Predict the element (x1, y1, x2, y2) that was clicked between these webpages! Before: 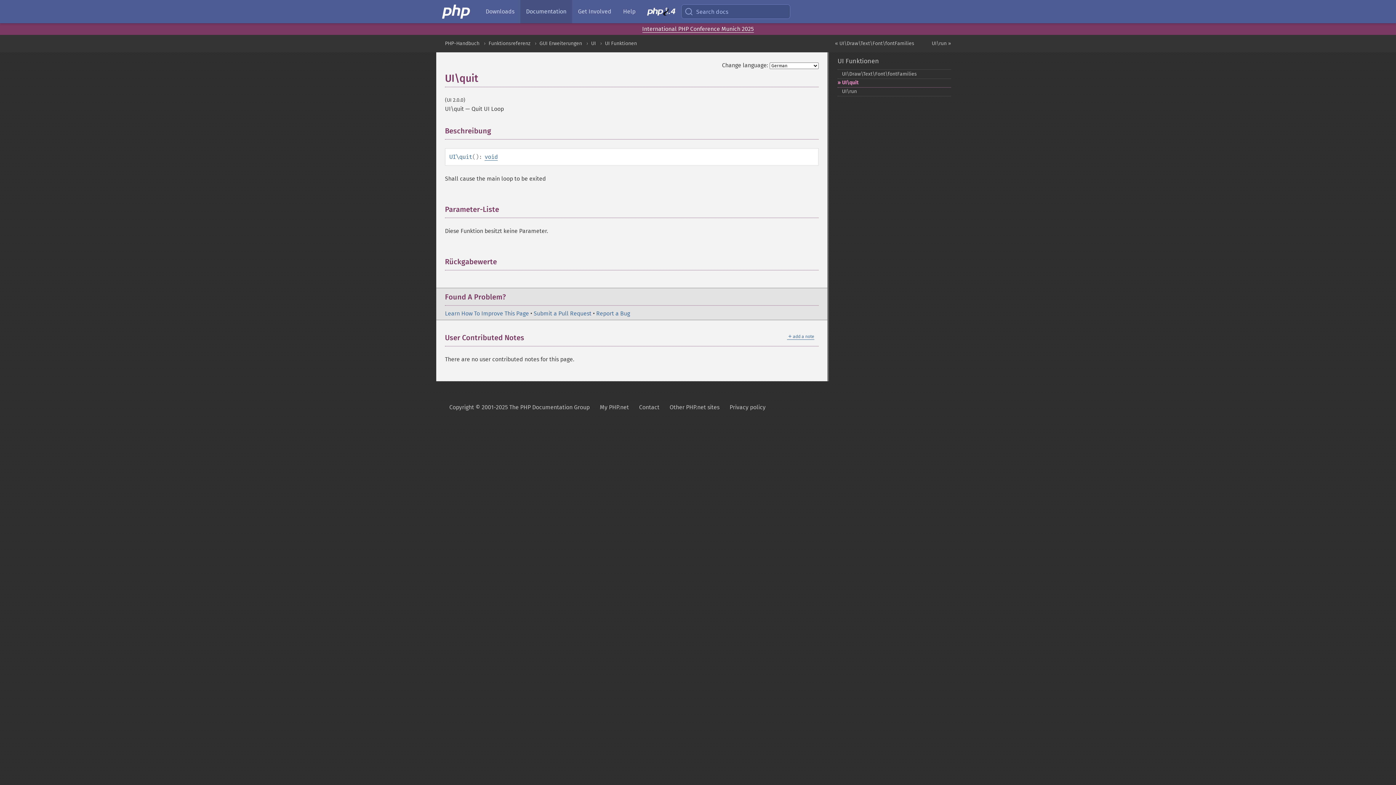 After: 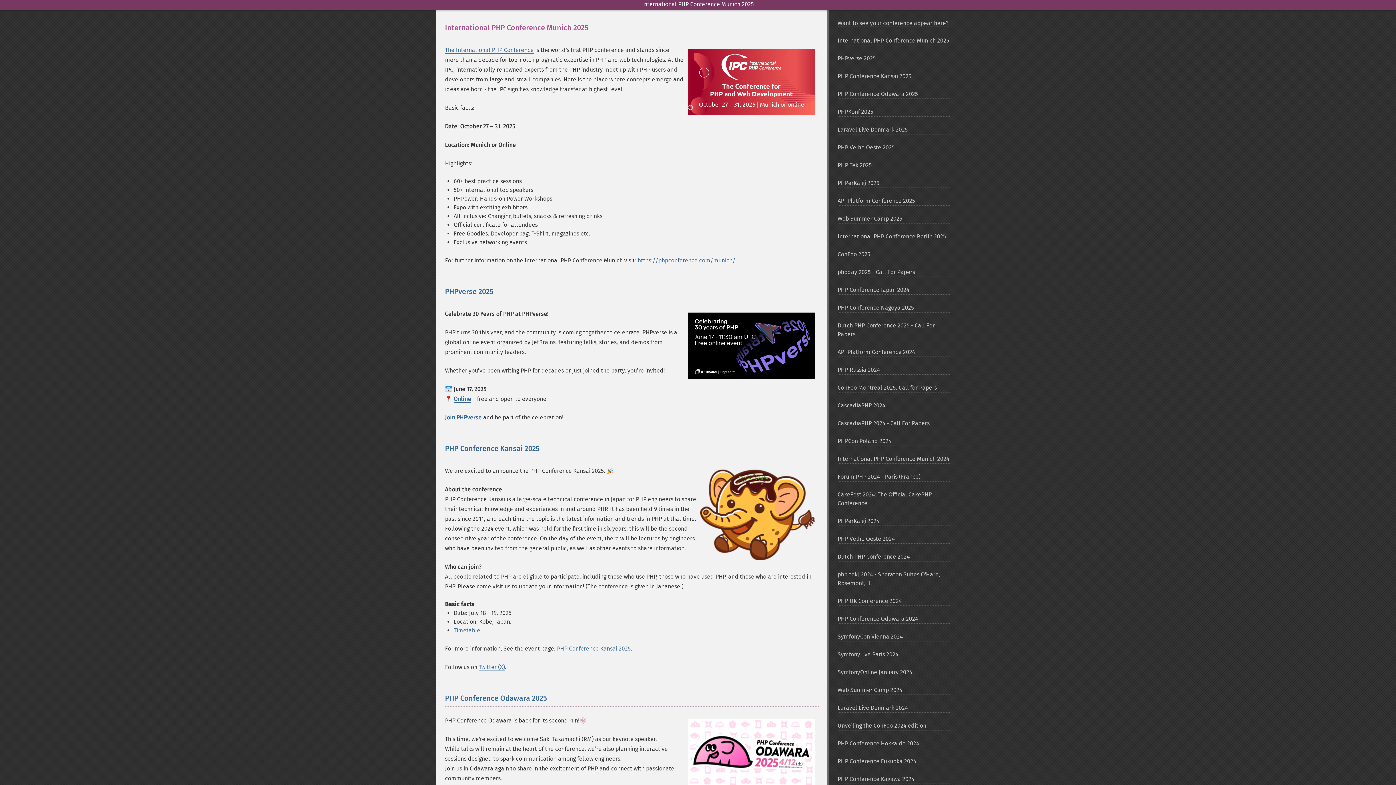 Action: label: International PHP Conference Munich 2025 bbox: (642, 25, 754, 32)